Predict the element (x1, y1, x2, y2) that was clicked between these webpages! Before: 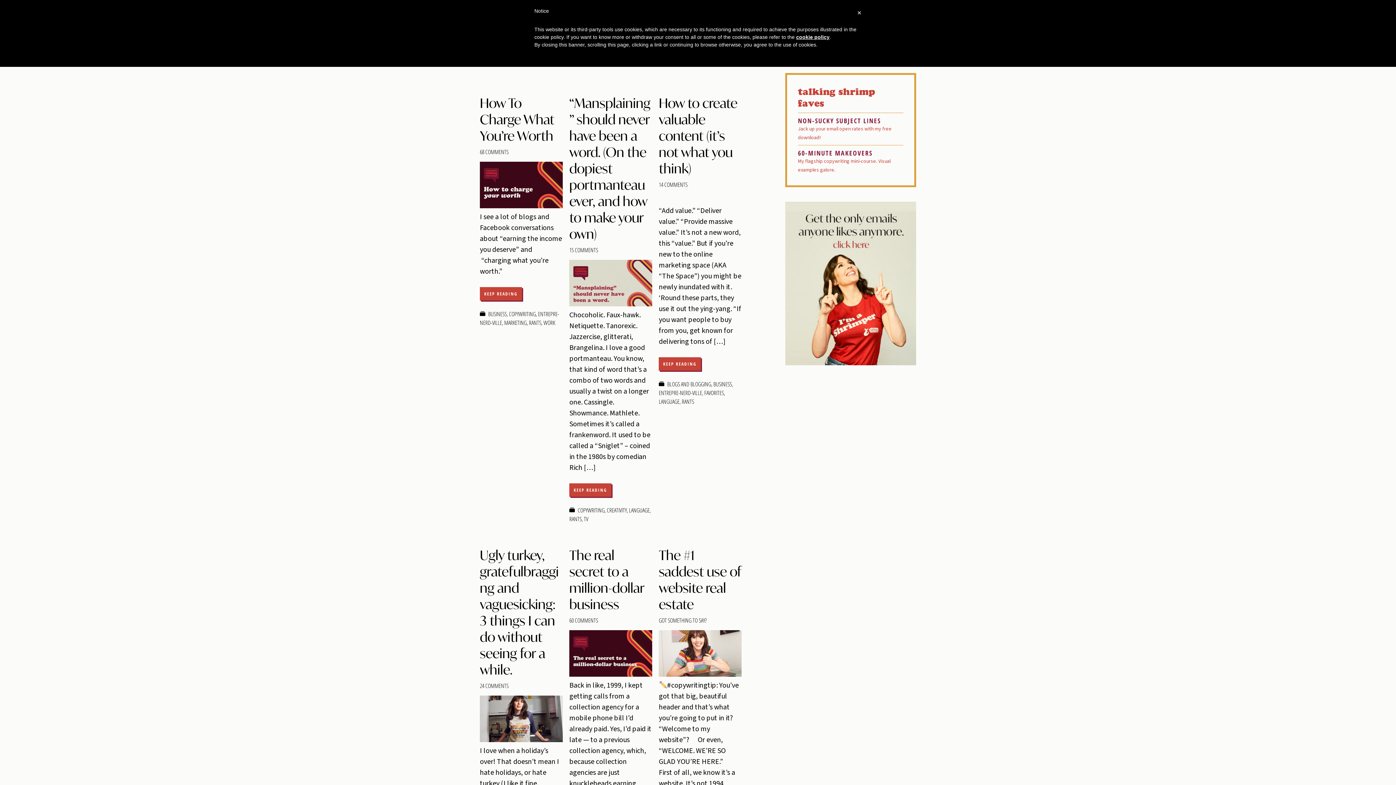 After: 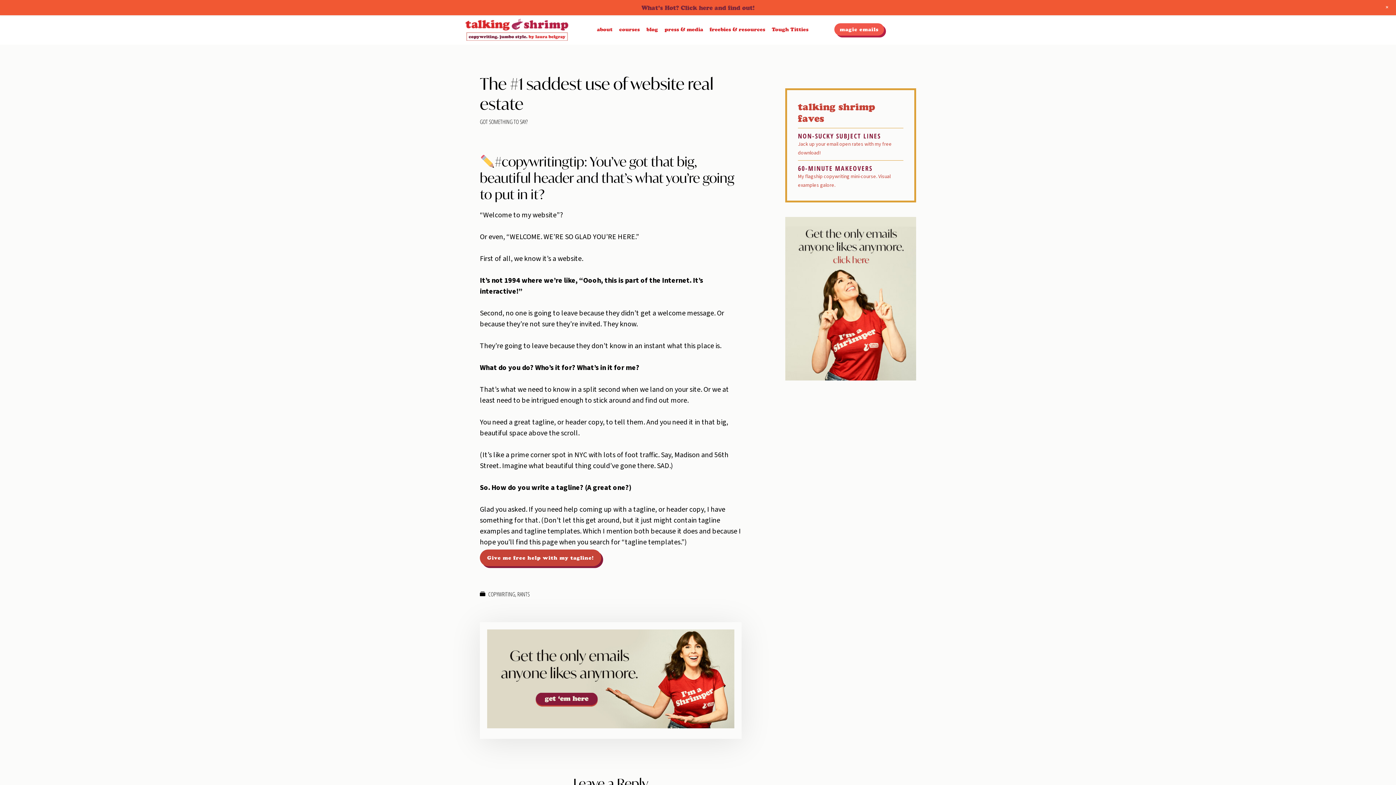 Action: bbox: (659, 669, 741, 680)